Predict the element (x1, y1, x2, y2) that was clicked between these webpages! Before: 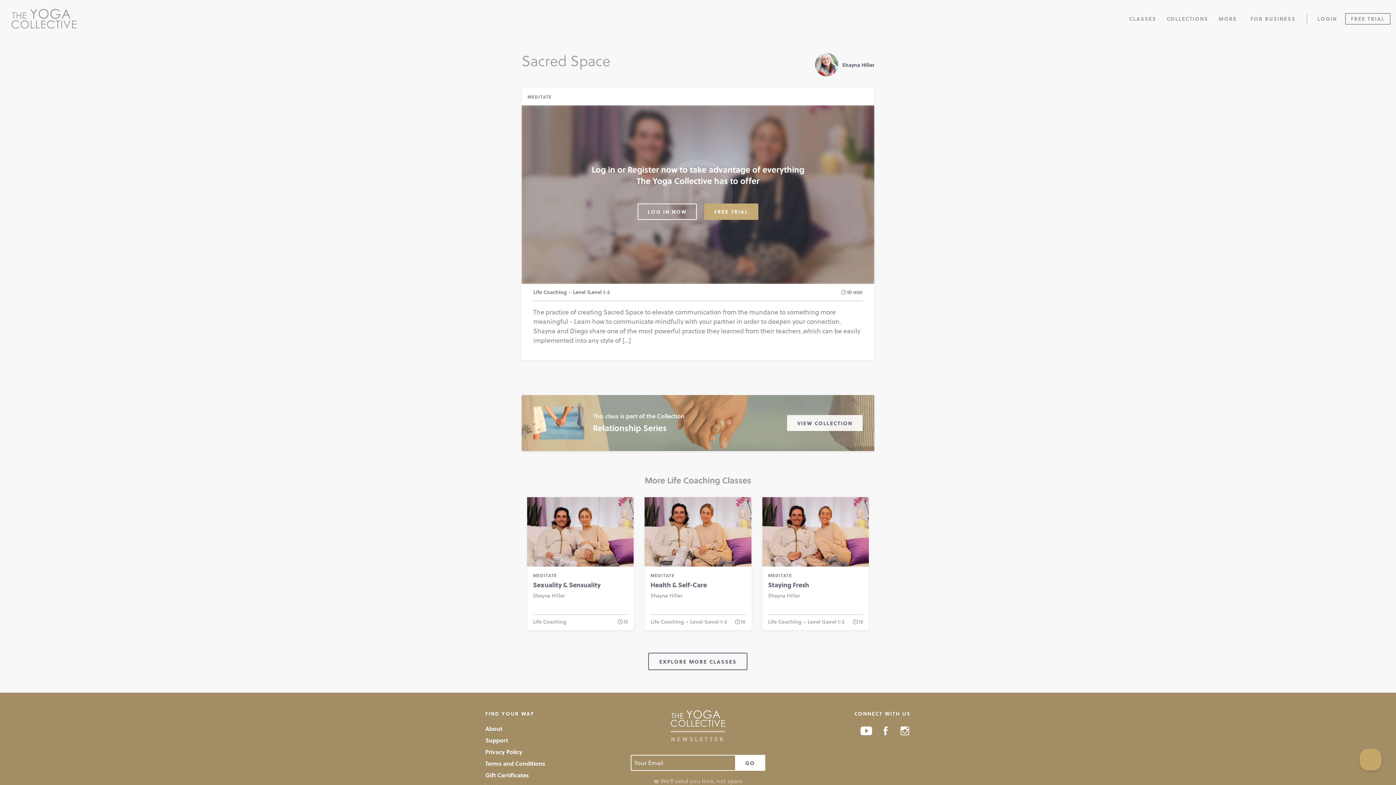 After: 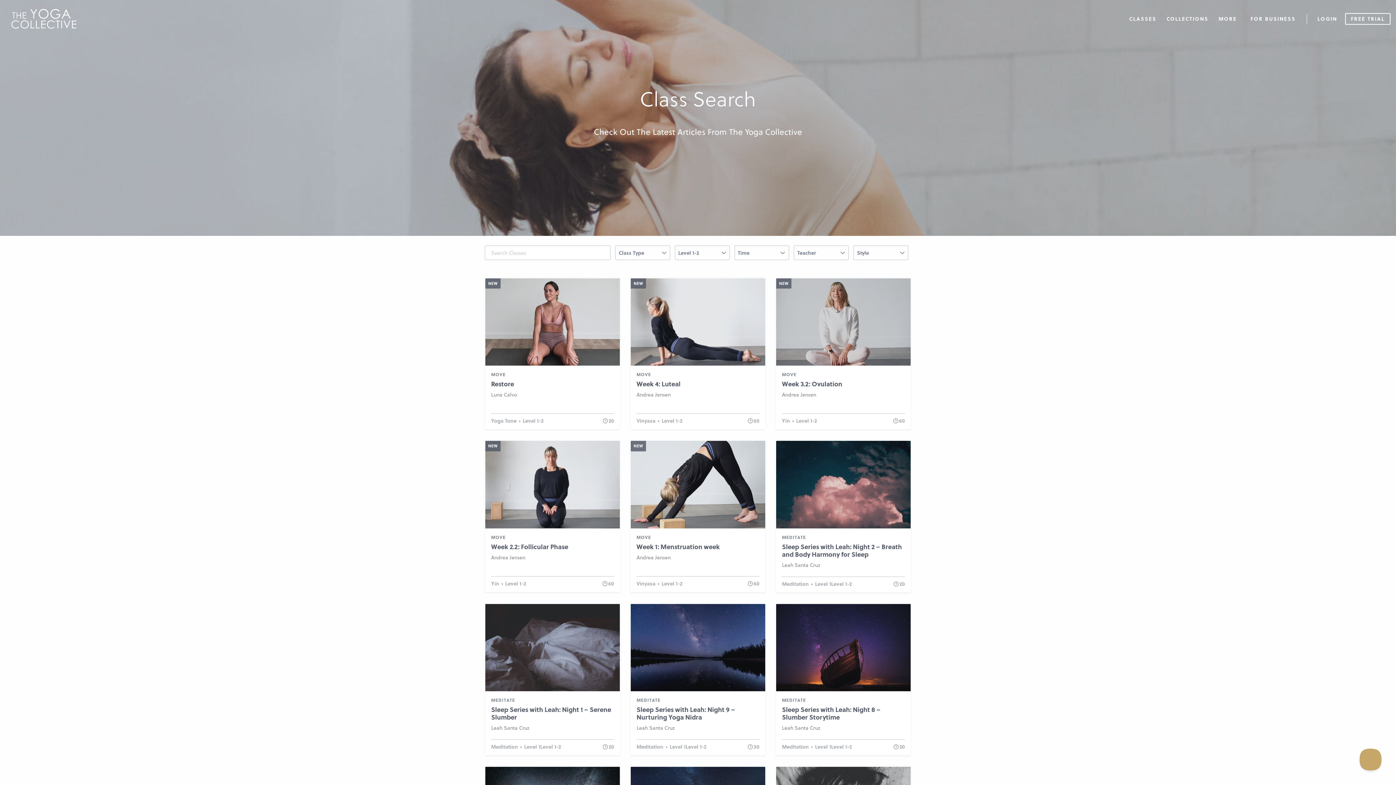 Action: bbox: (589, 288, 609, 295) label: Level 1-2